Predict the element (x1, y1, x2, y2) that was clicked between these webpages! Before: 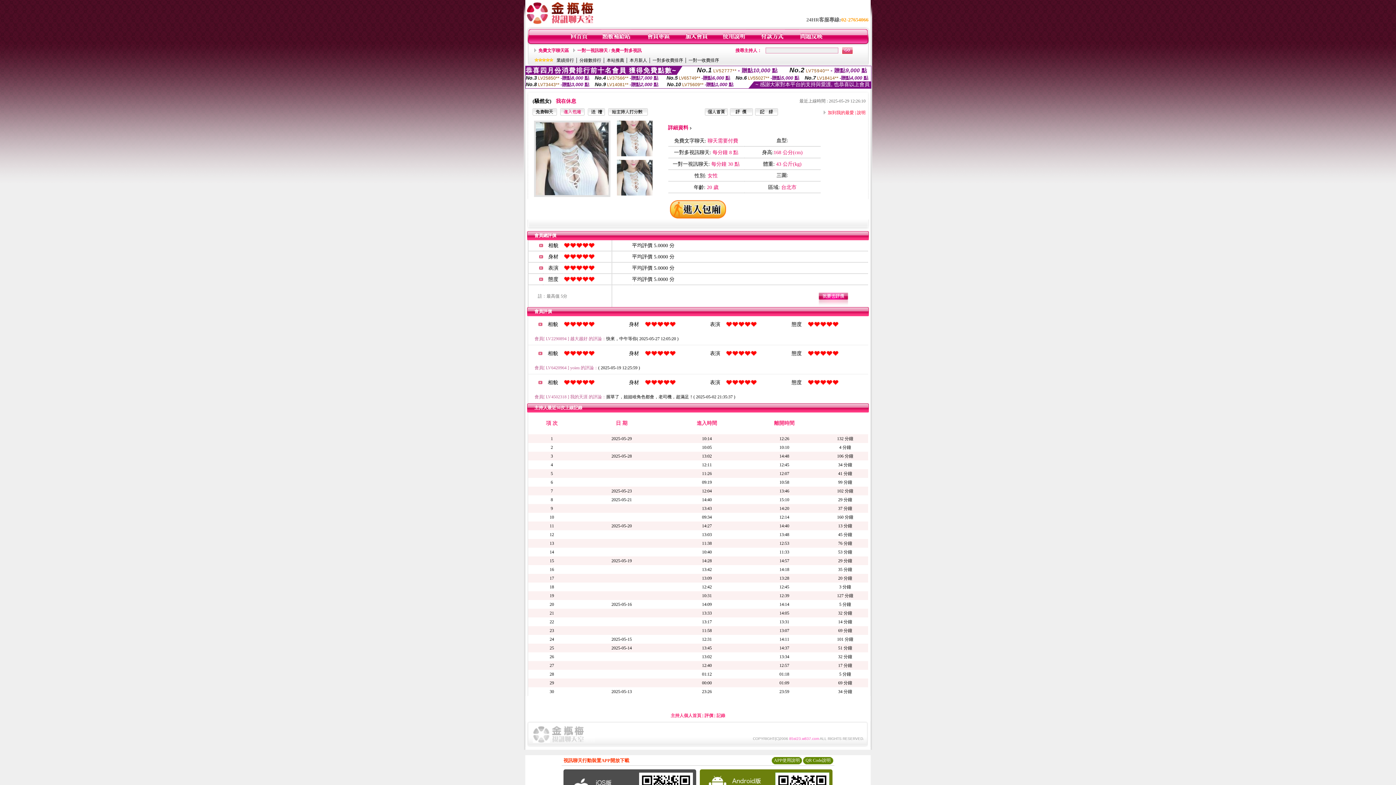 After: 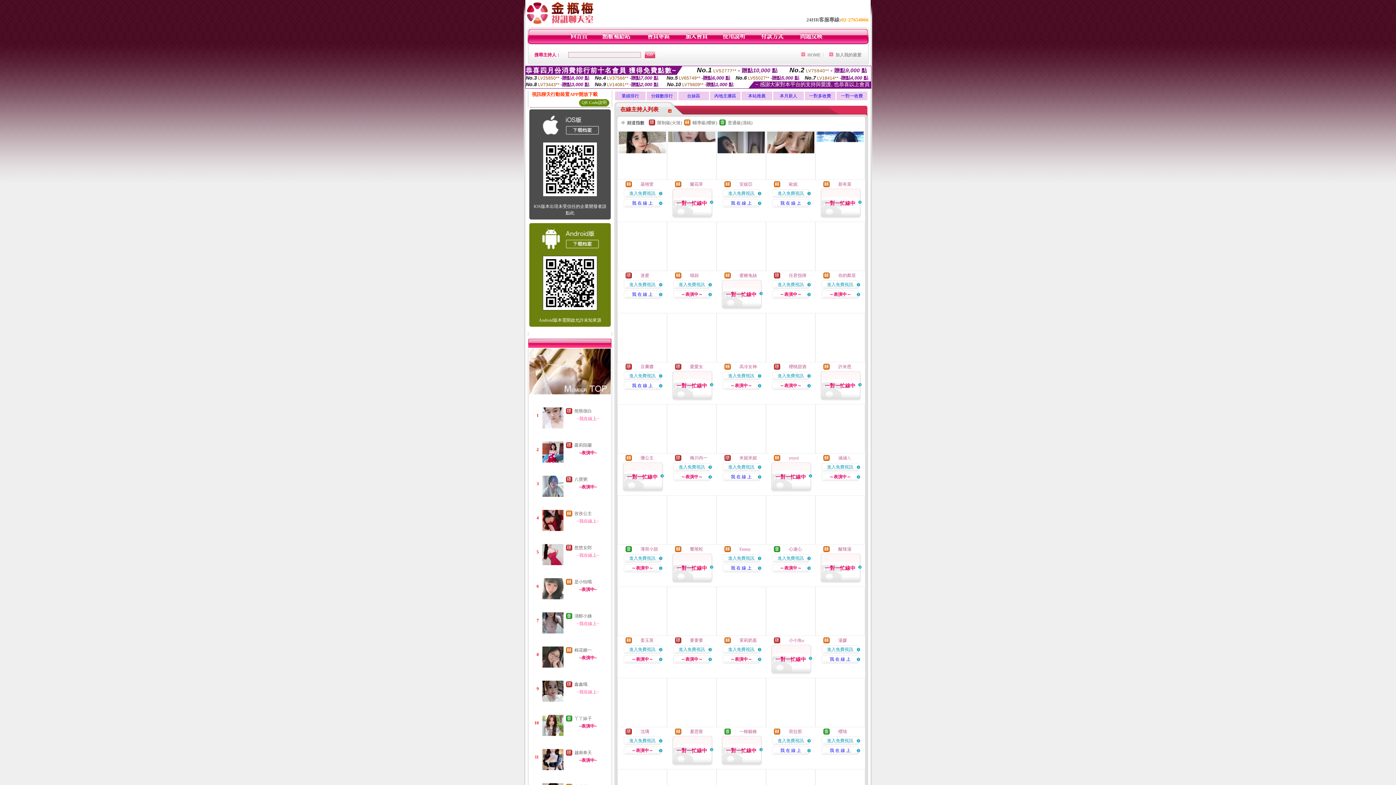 Action: bbox: (570, 40, 588, 45)